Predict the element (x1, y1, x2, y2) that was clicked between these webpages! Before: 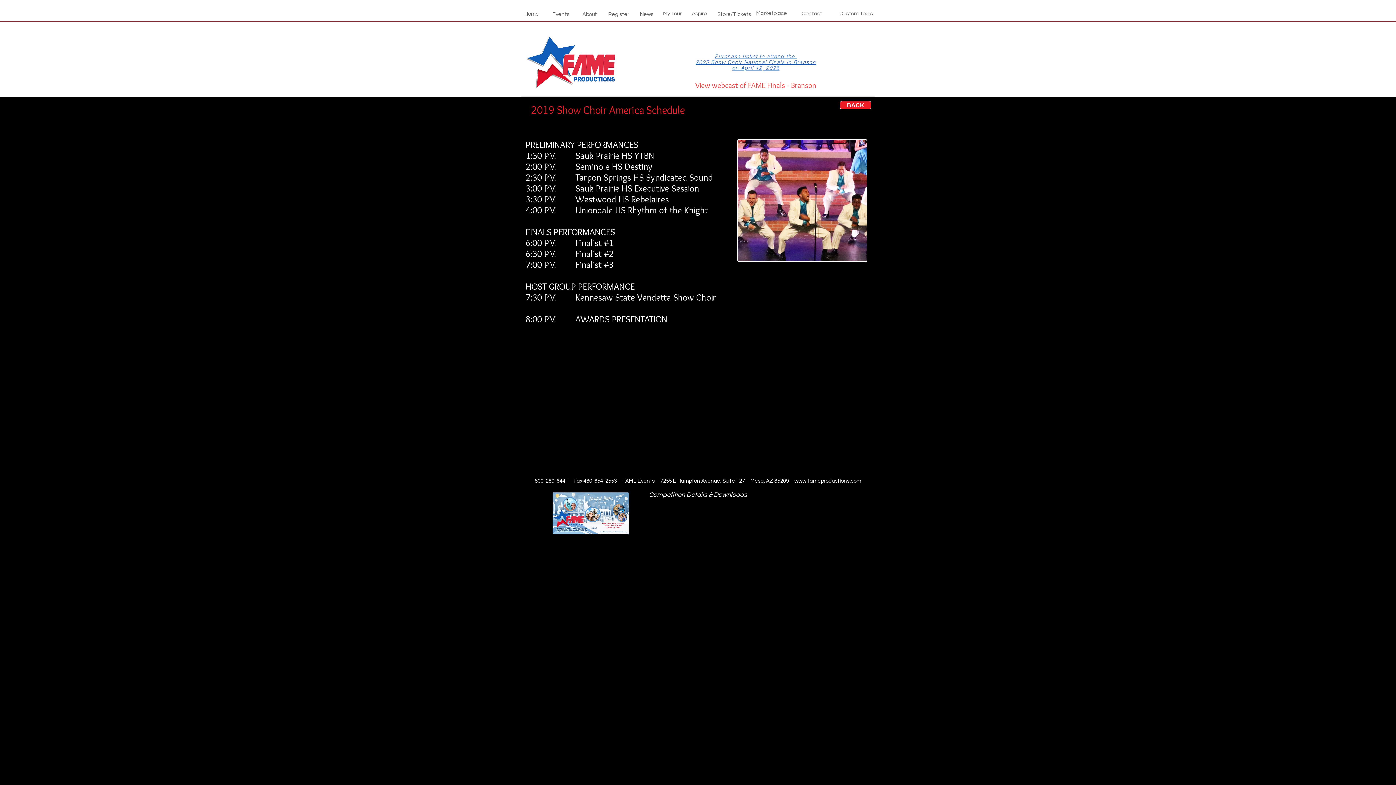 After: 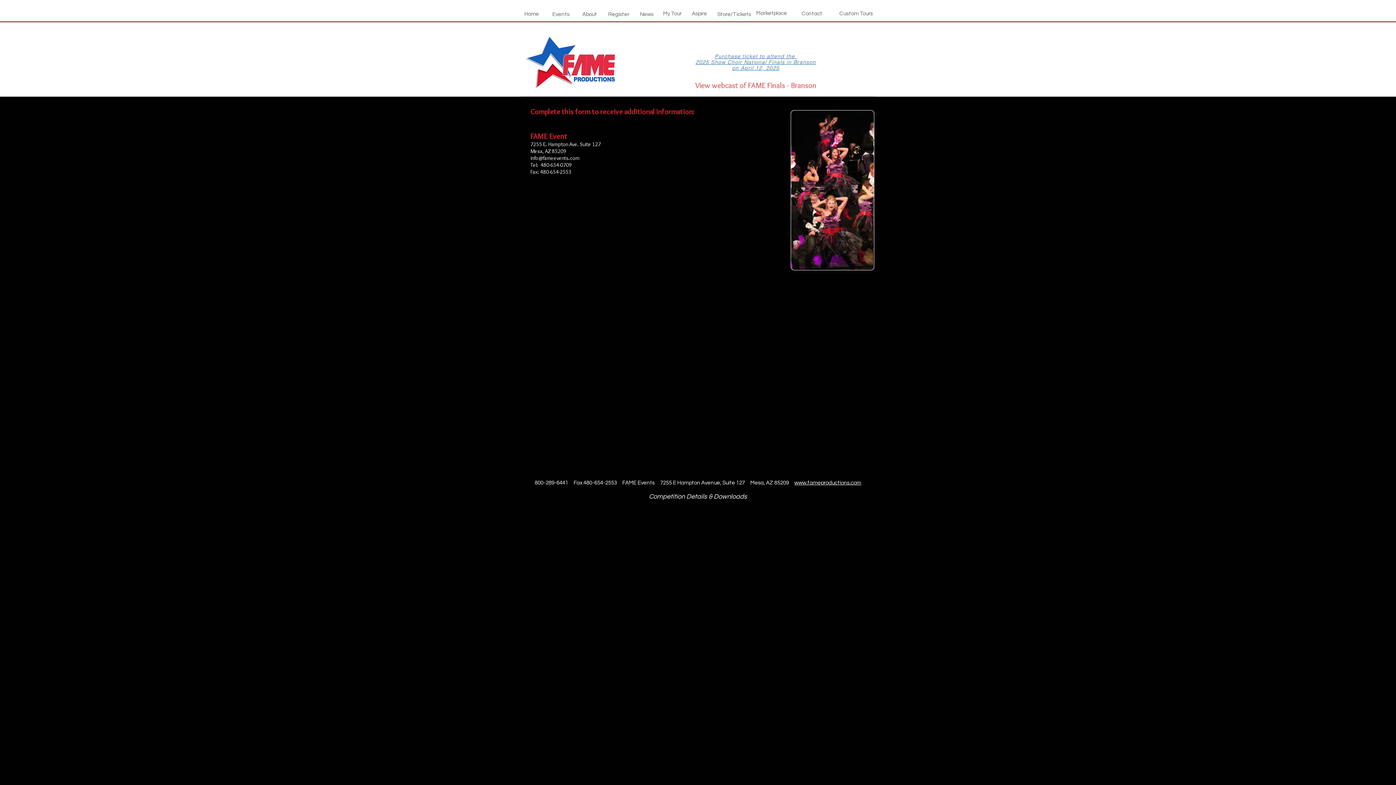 Action: label: Contact bbox: (798, 8, 825, 18)